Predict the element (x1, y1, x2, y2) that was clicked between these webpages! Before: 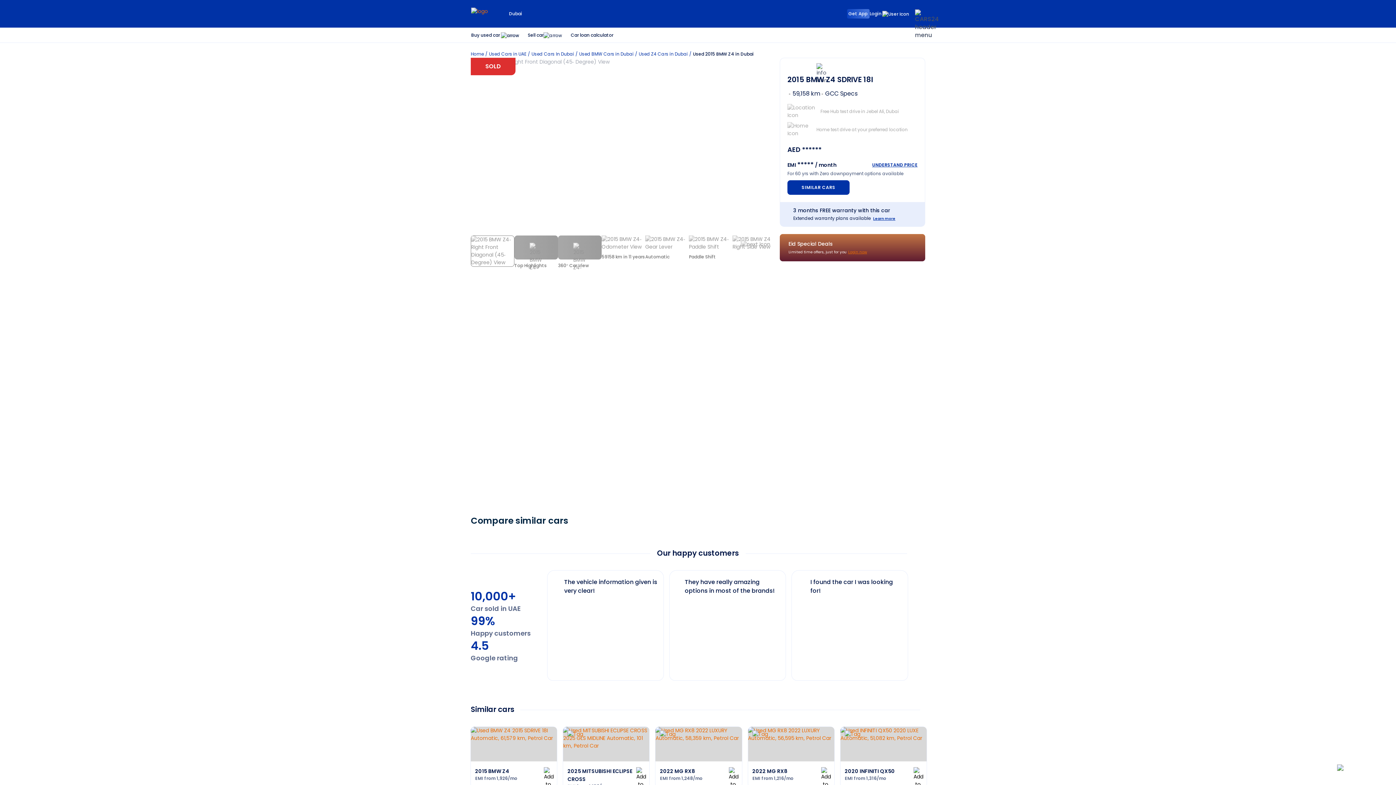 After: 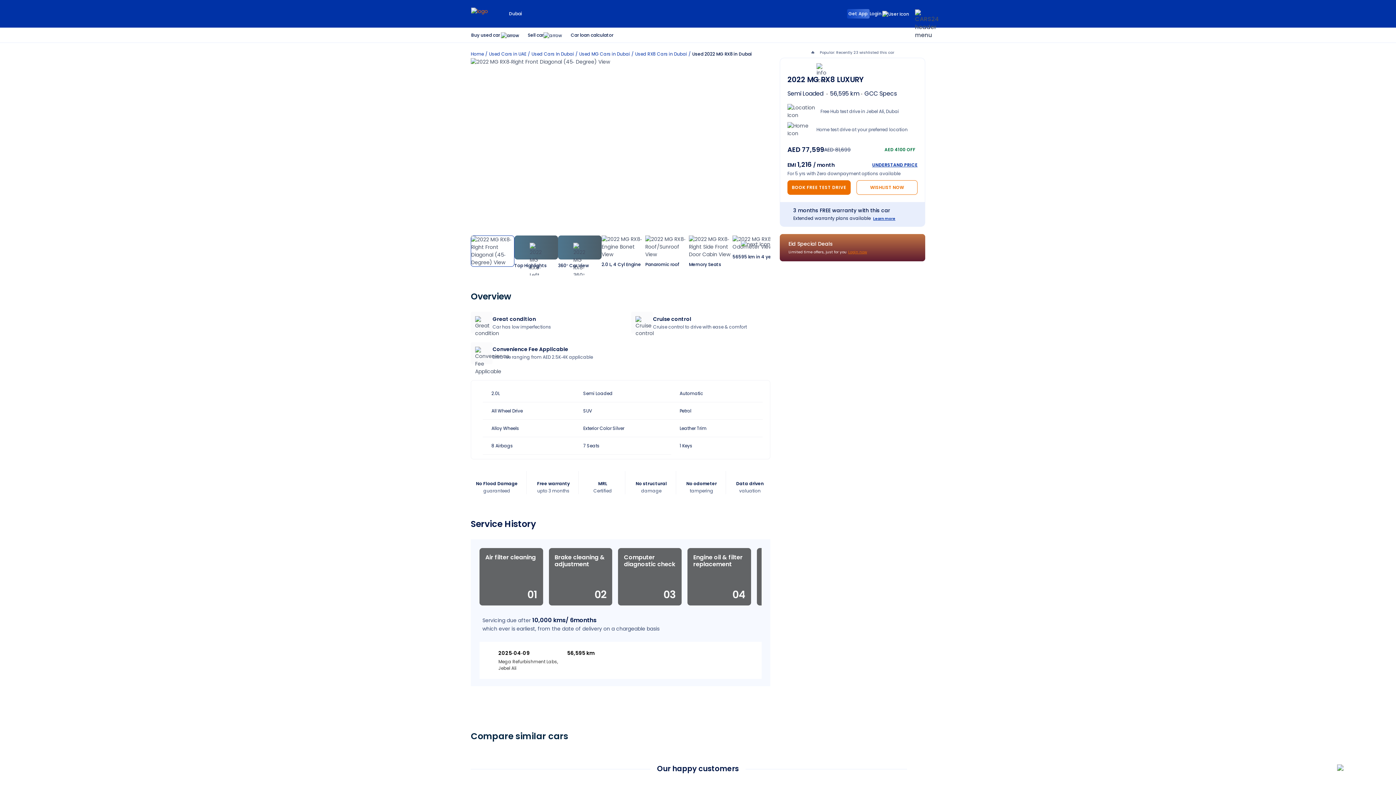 Action: bbox: (747, 726, 834, 788) label: 2022 MG RX8

EMI from 1,216/mo